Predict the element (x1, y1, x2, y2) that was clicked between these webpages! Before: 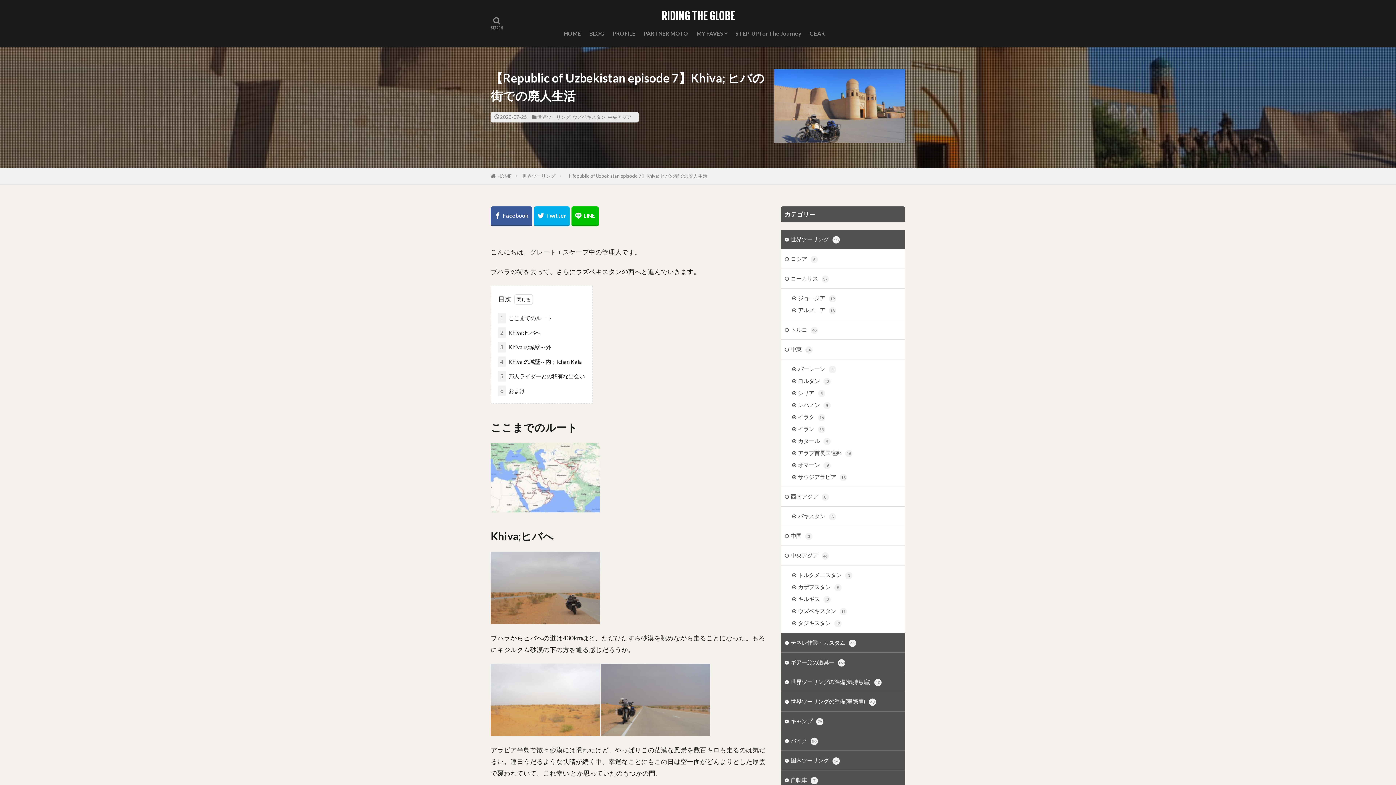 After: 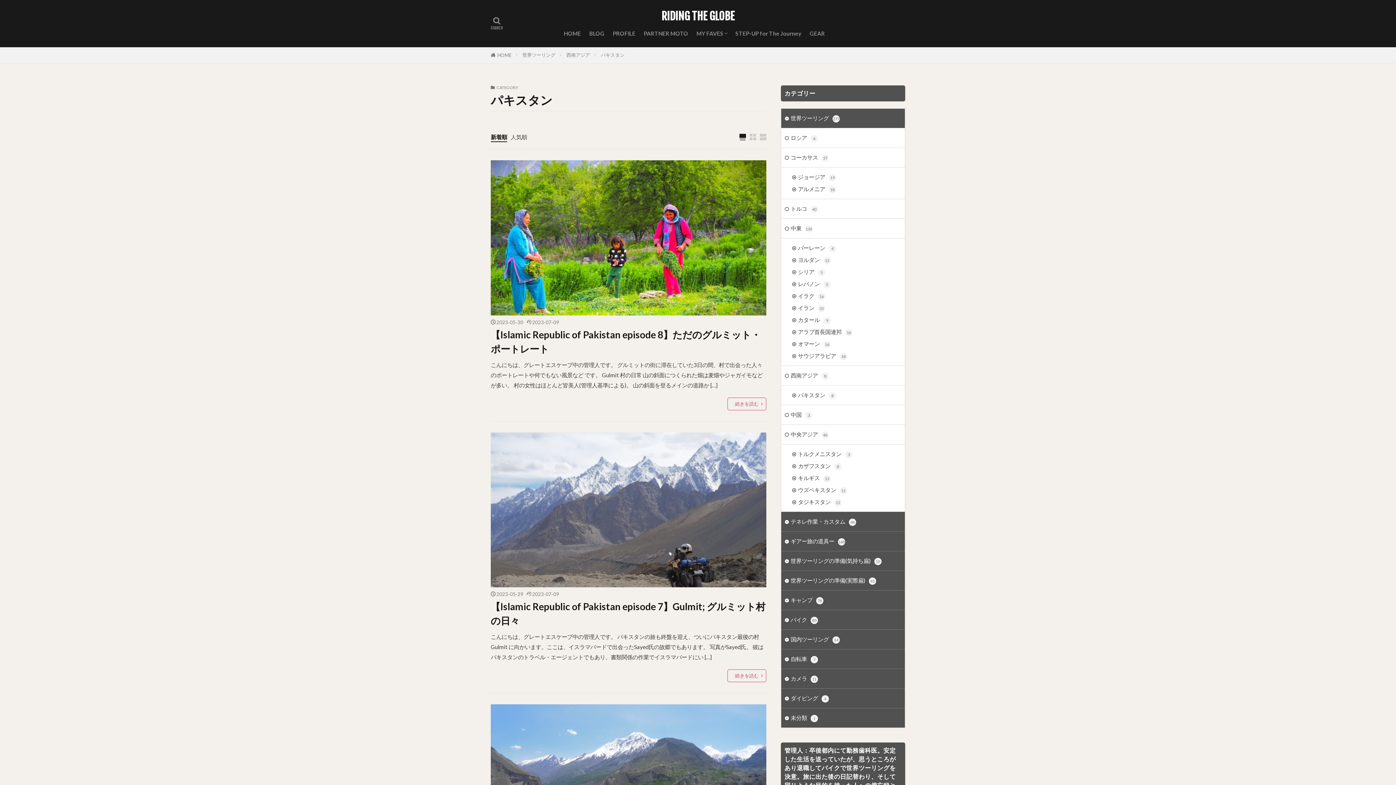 Action: label: パキスタン8 bbox: (781, 506, 905, 526)